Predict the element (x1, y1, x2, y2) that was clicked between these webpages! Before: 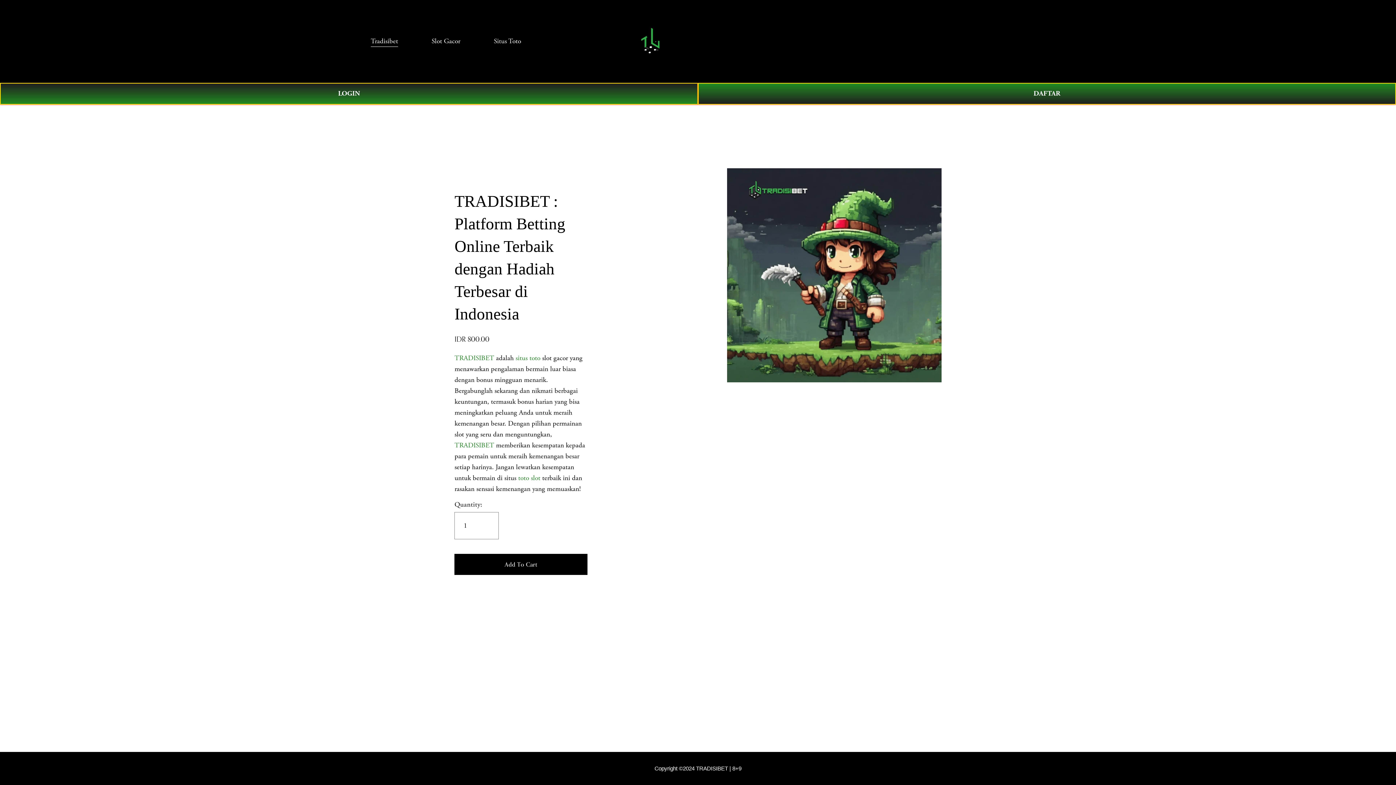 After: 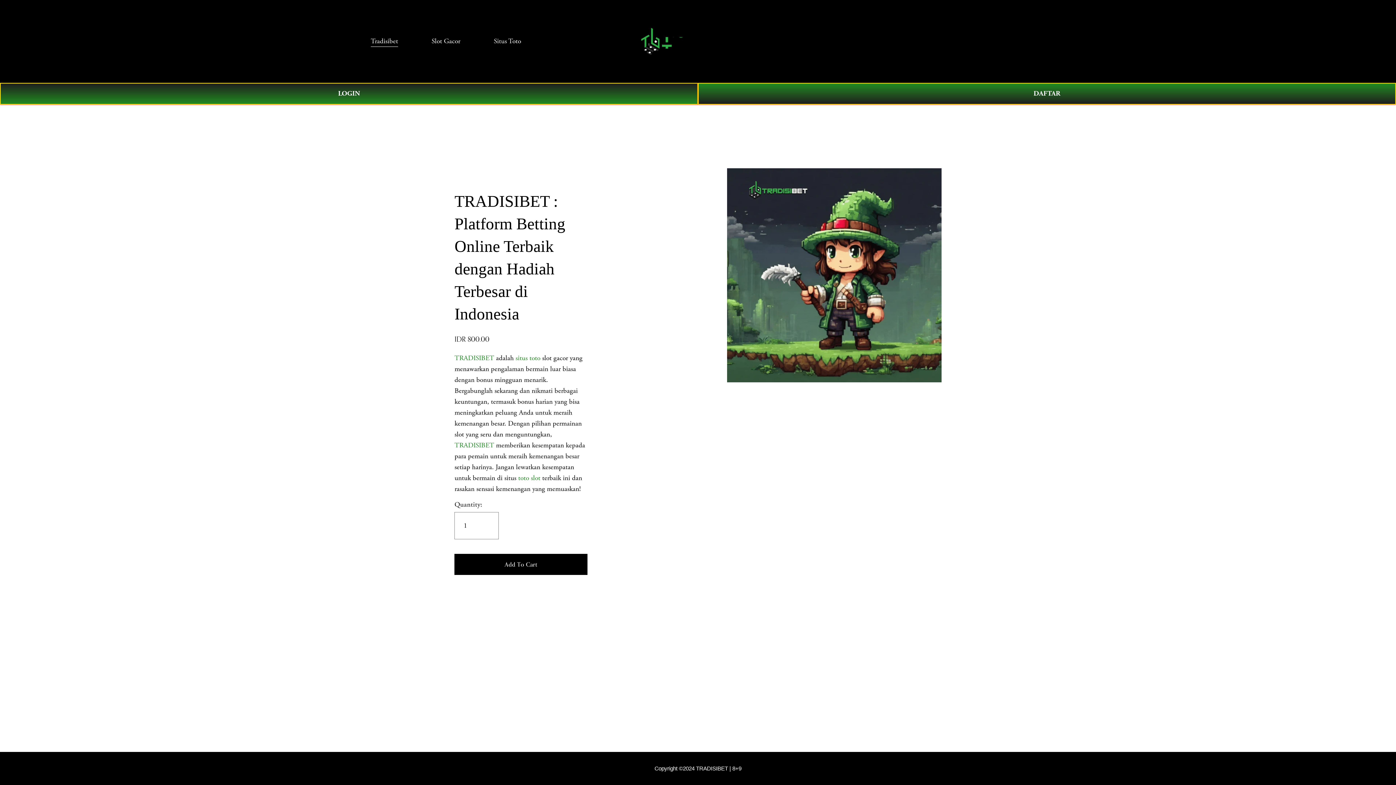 Action: bbox: (515, 353, 540, 362) label: situs toto